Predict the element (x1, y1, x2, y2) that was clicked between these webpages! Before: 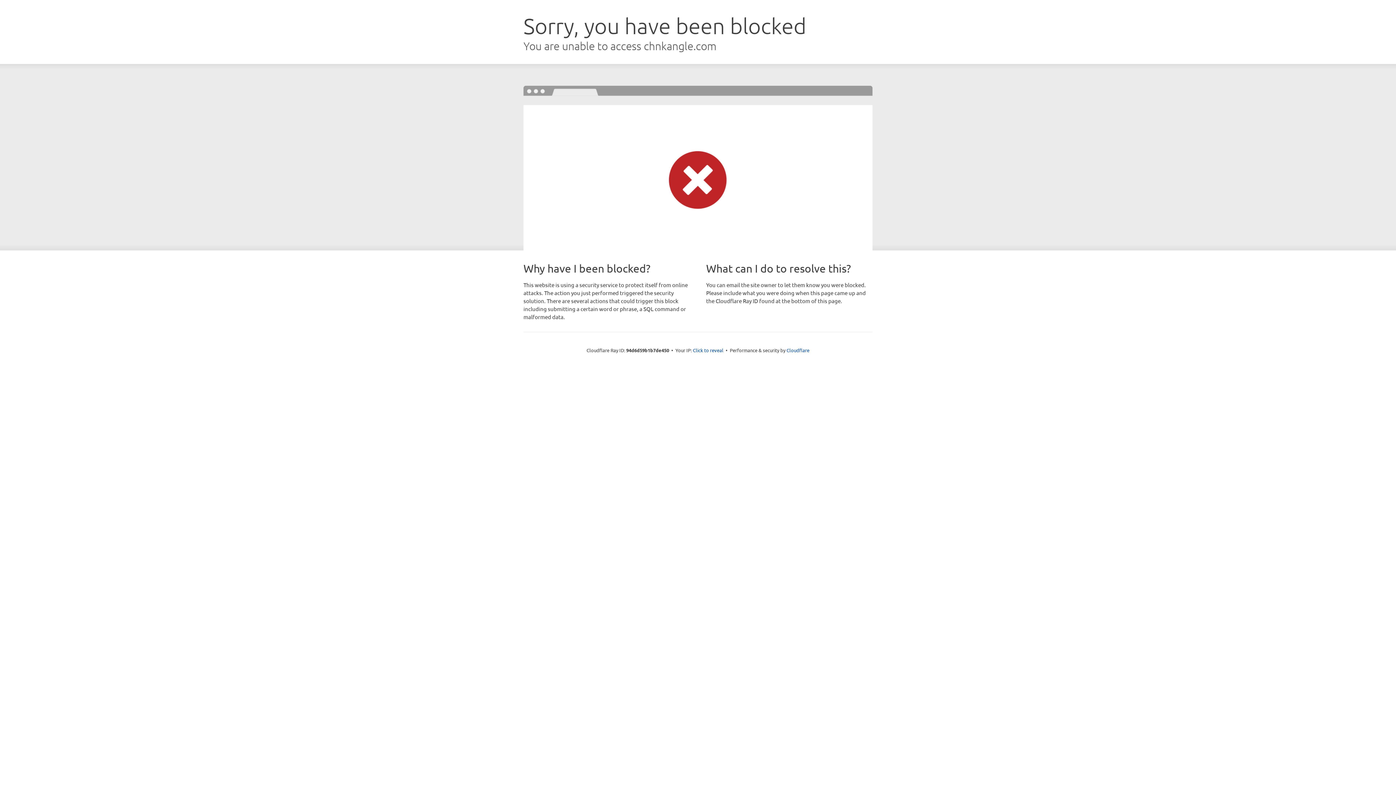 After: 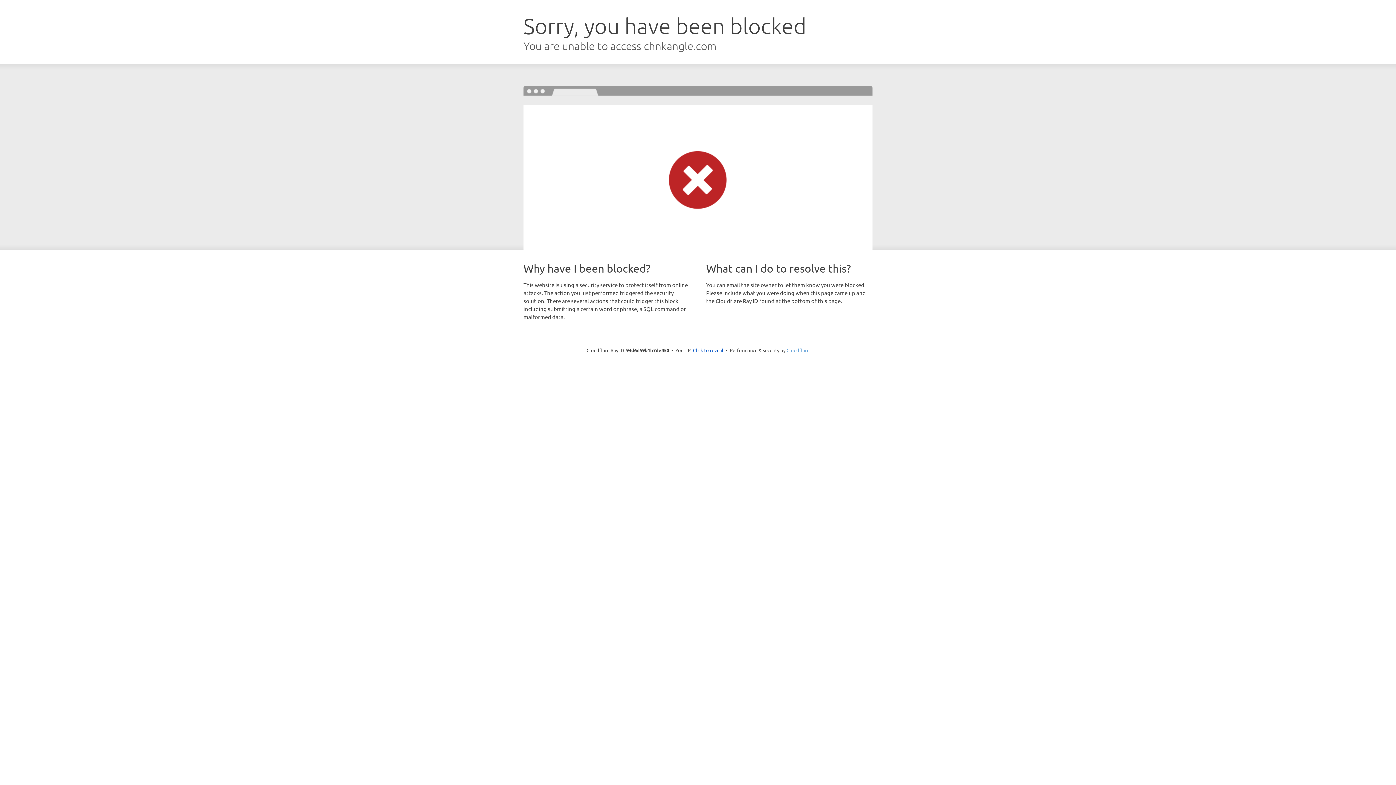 Action: bbox: (786, 347, 809, 353) label: Cloudflare